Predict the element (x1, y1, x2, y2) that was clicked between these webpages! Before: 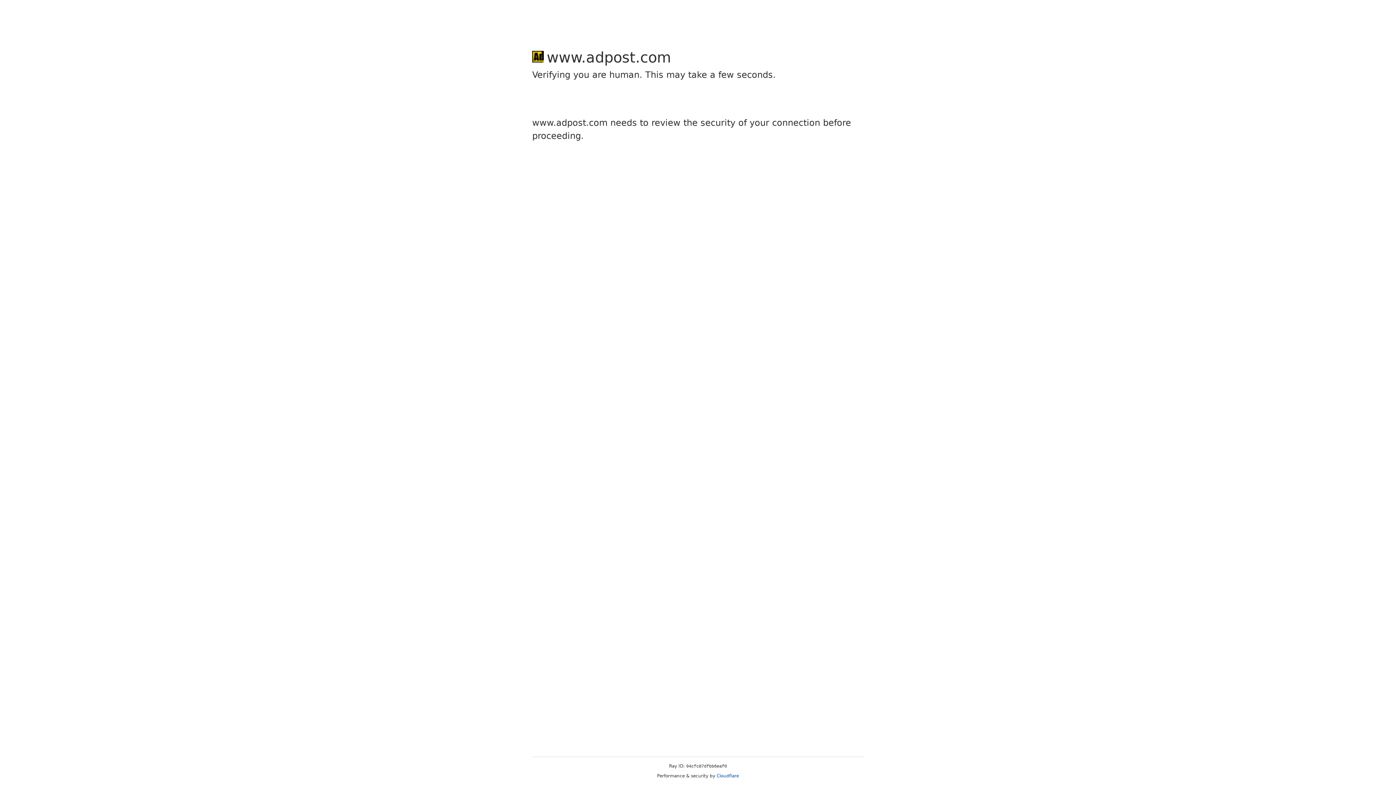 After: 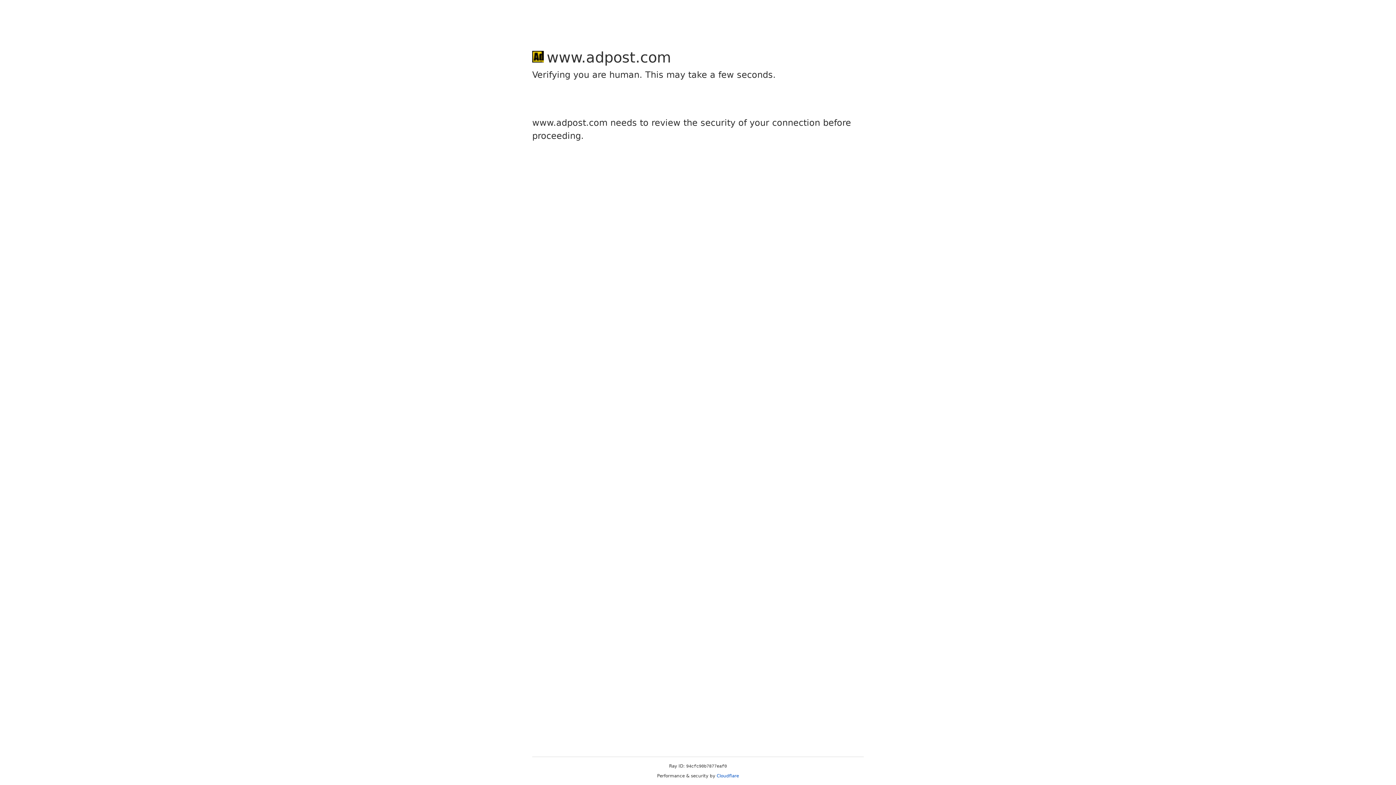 Action: label: Cloudflare bbox: (716, 773, 739, 778)